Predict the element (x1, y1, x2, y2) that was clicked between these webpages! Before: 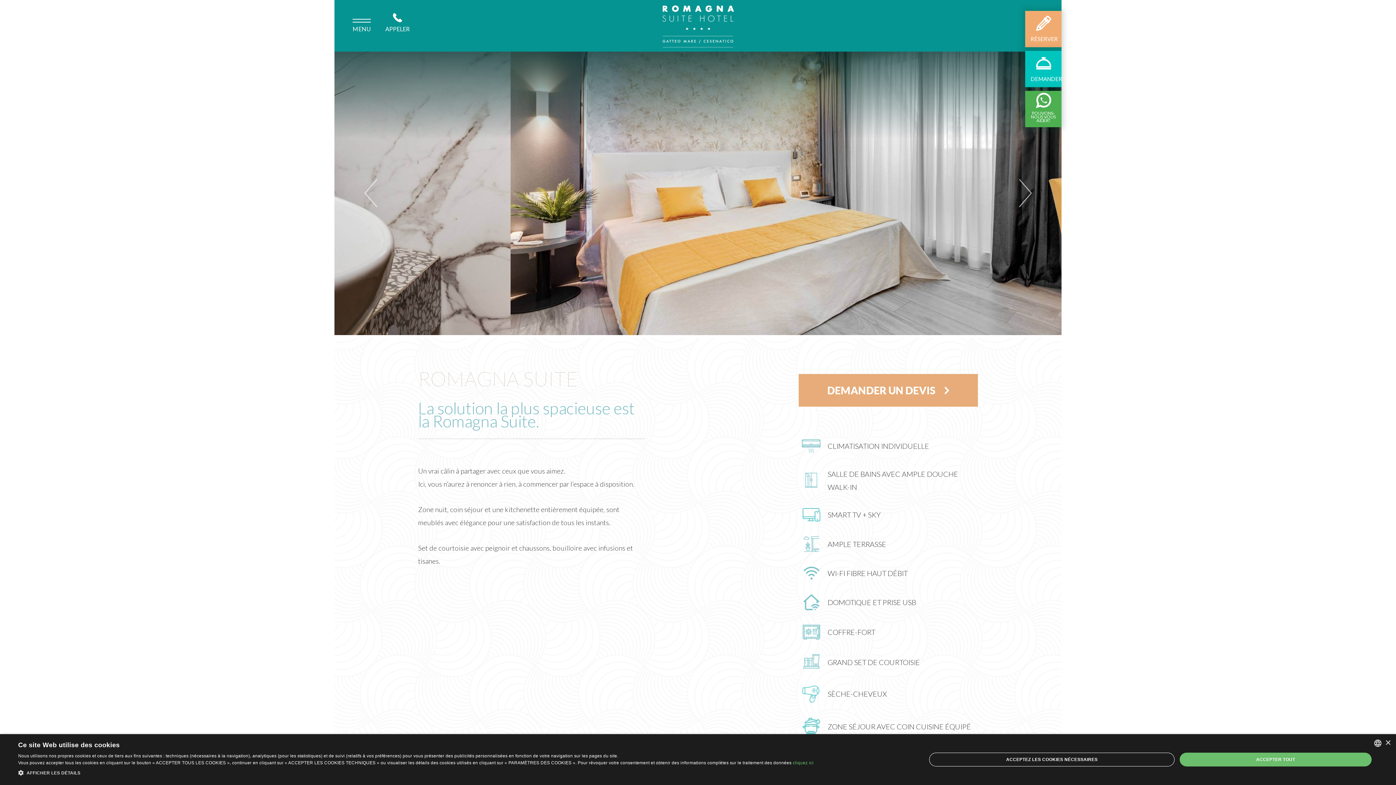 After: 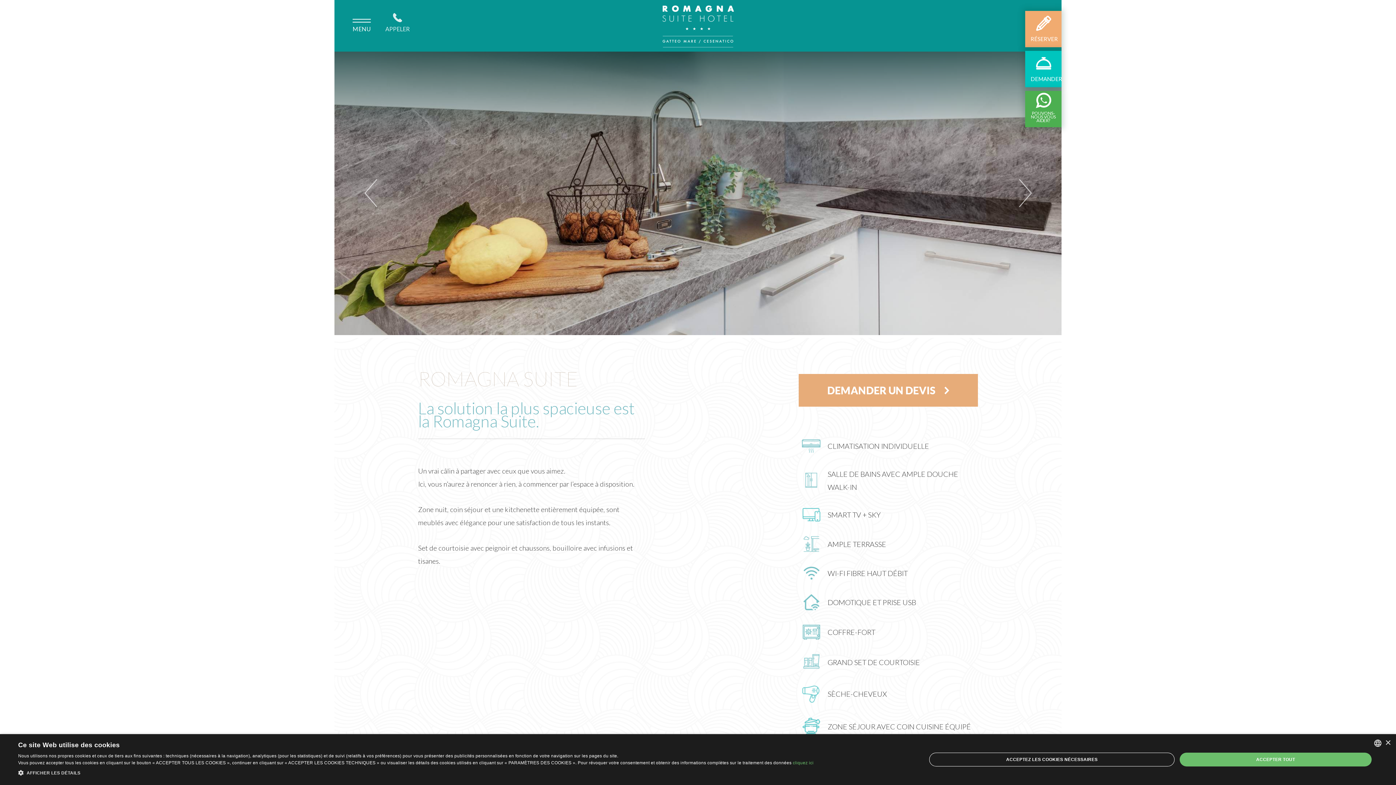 Action: bbox: (385, 13, 409, 32) label: APPELER